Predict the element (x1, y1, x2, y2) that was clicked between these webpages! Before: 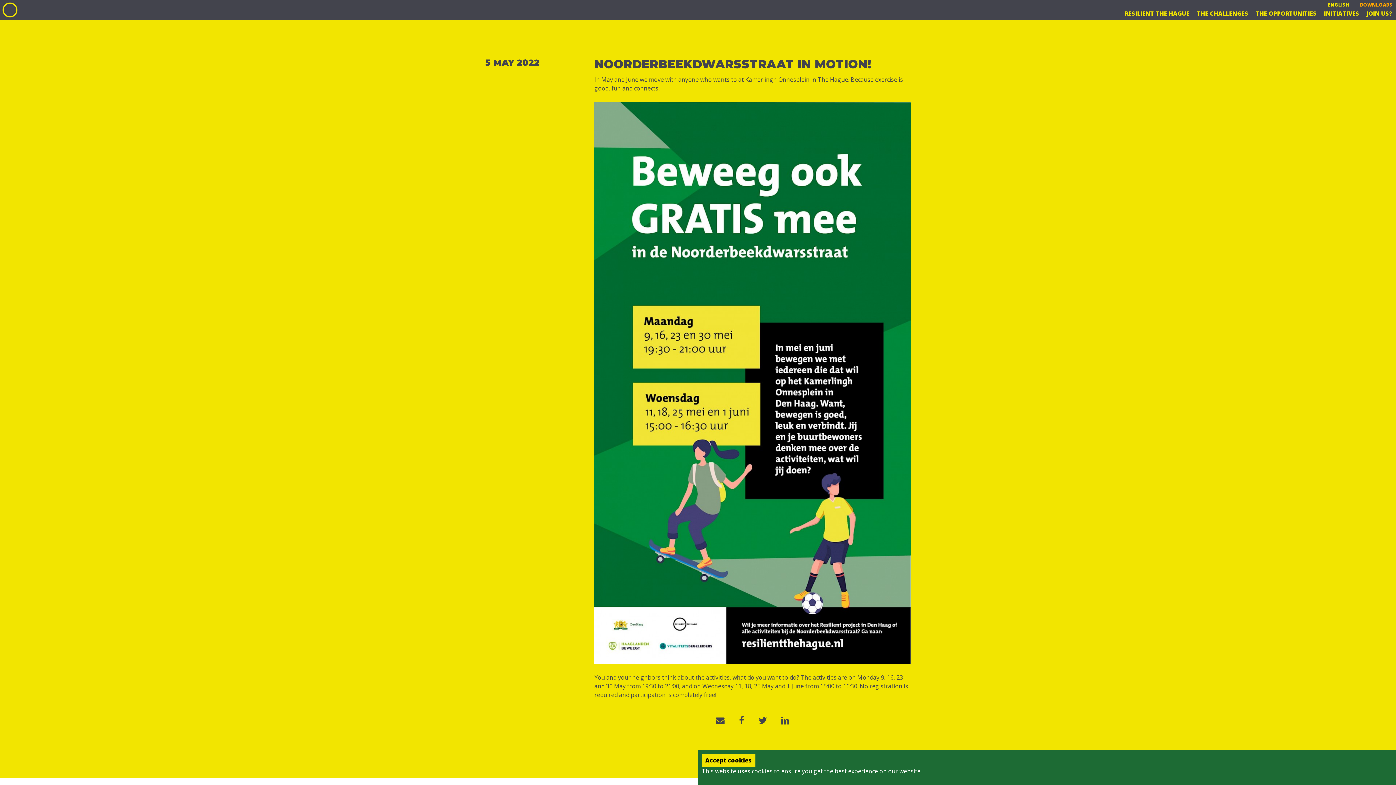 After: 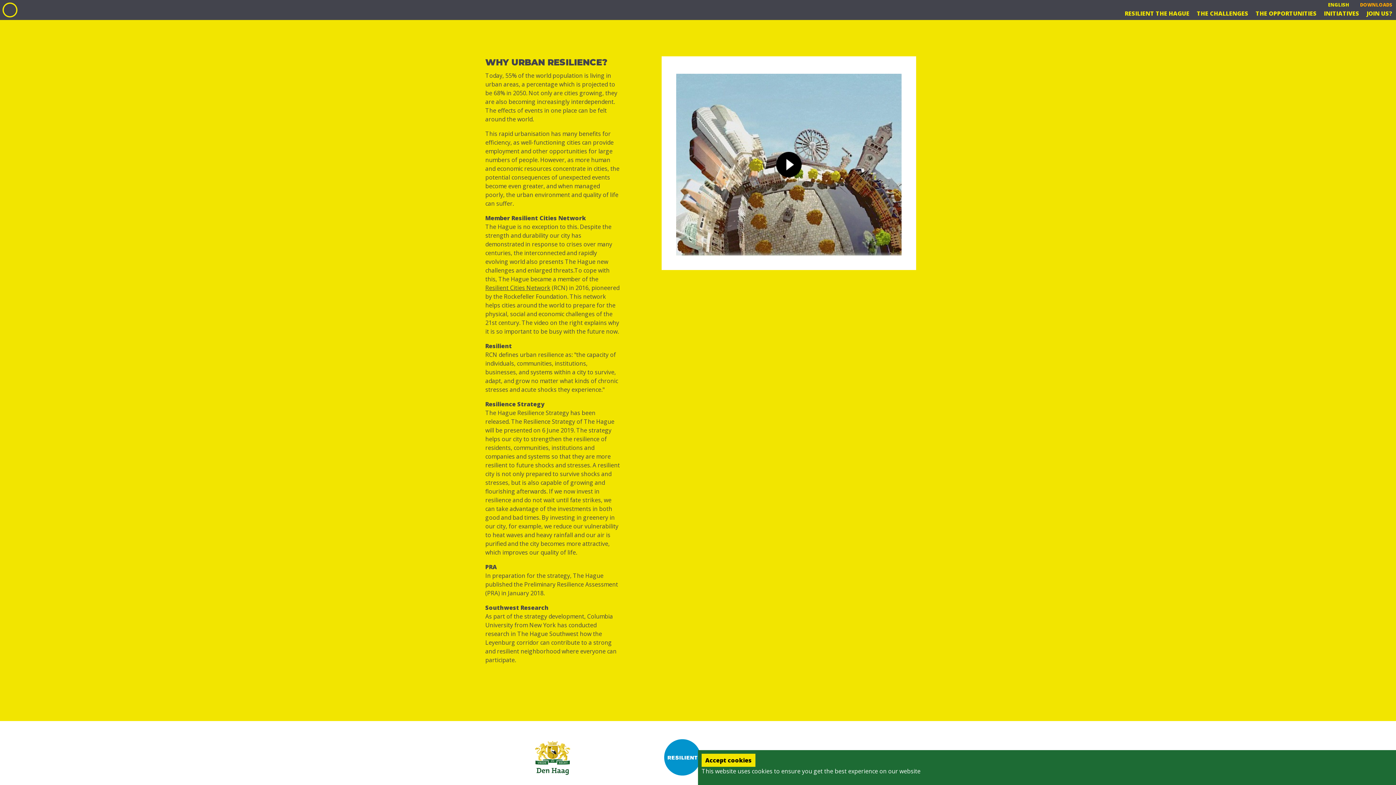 Action: bbox: (1125, 9, 1189, 17) label: RESILIENT THE HAGUE